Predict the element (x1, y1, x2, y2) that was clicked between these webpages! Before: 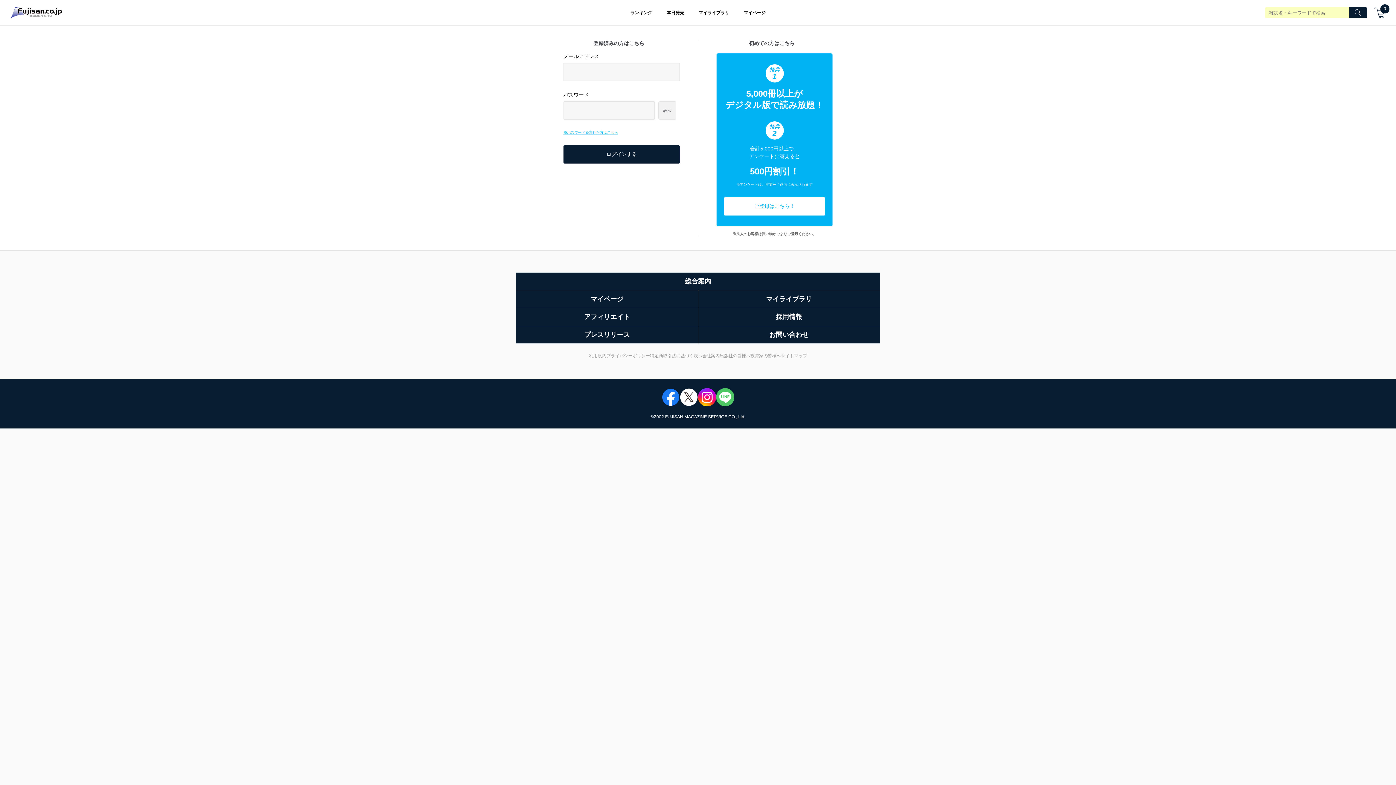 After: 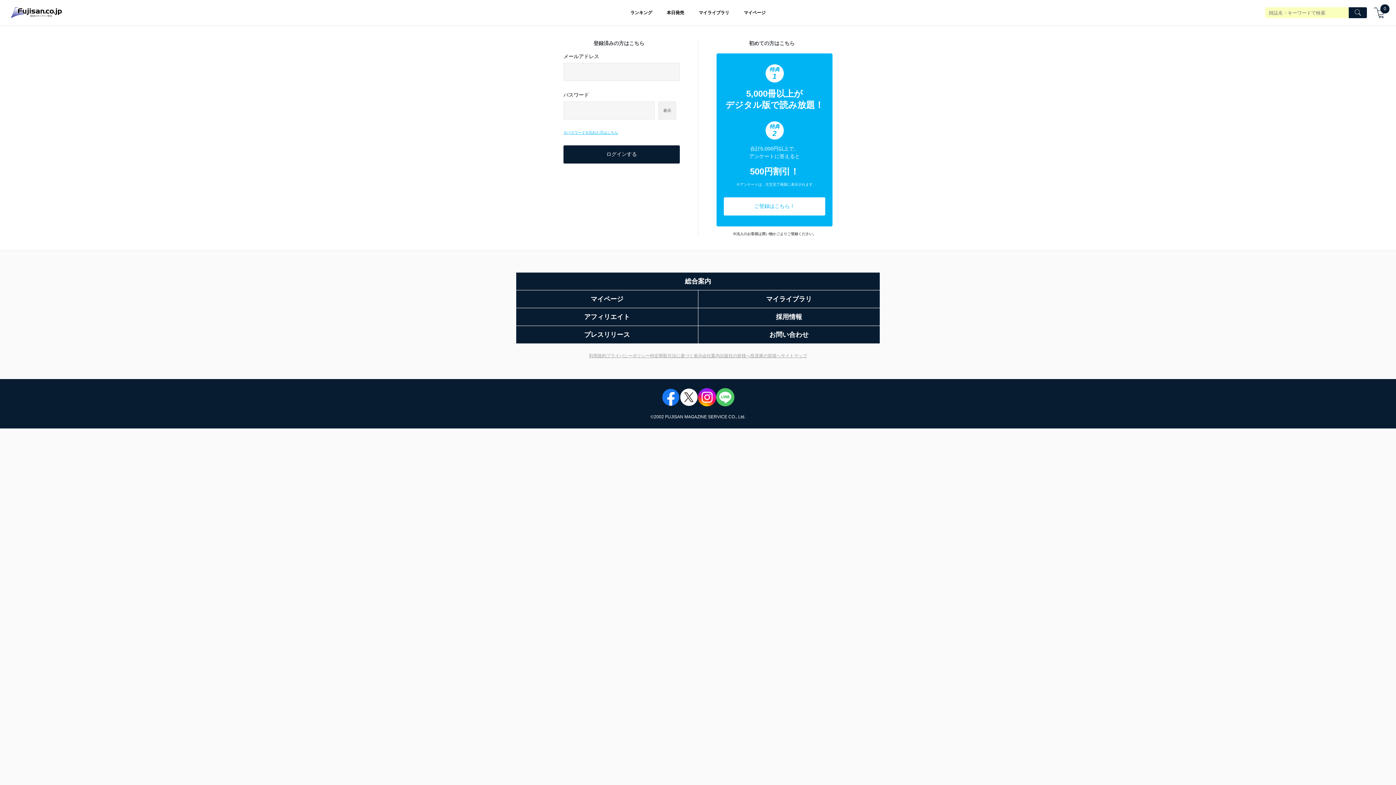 Action: label: マイページ bbox: (736, 3, 773, 22)